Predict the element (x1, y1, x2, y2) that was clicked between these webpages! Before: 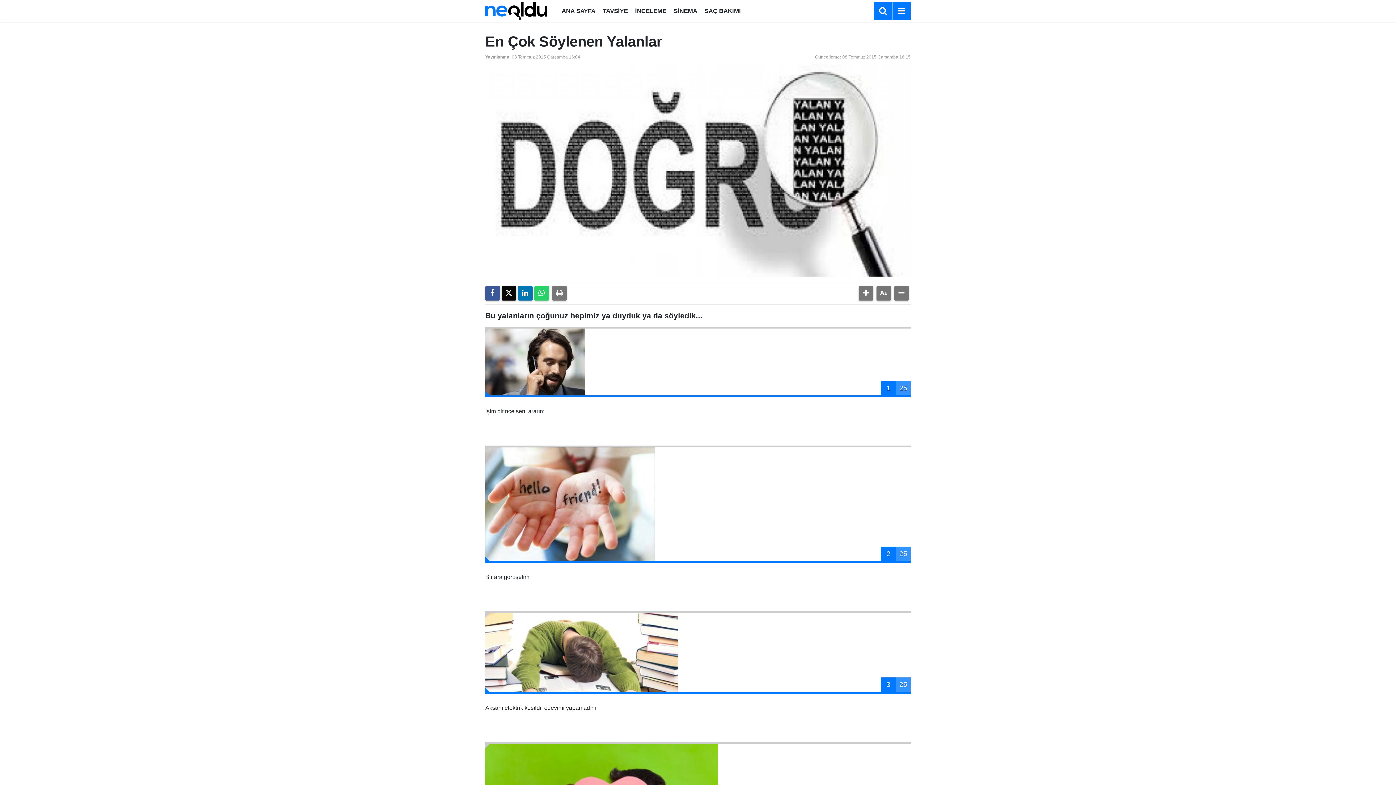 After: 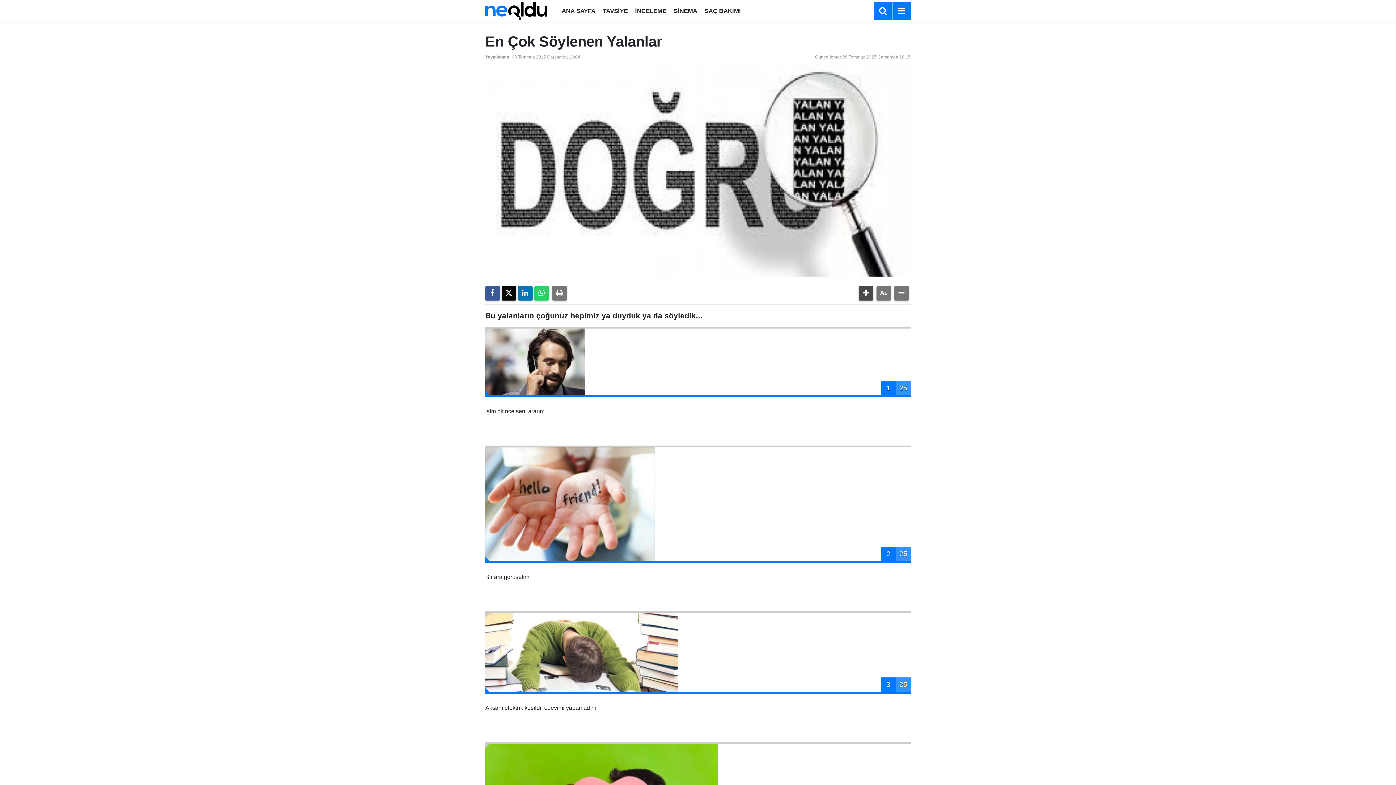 Action: bbox: (858, 286, 873, 300)